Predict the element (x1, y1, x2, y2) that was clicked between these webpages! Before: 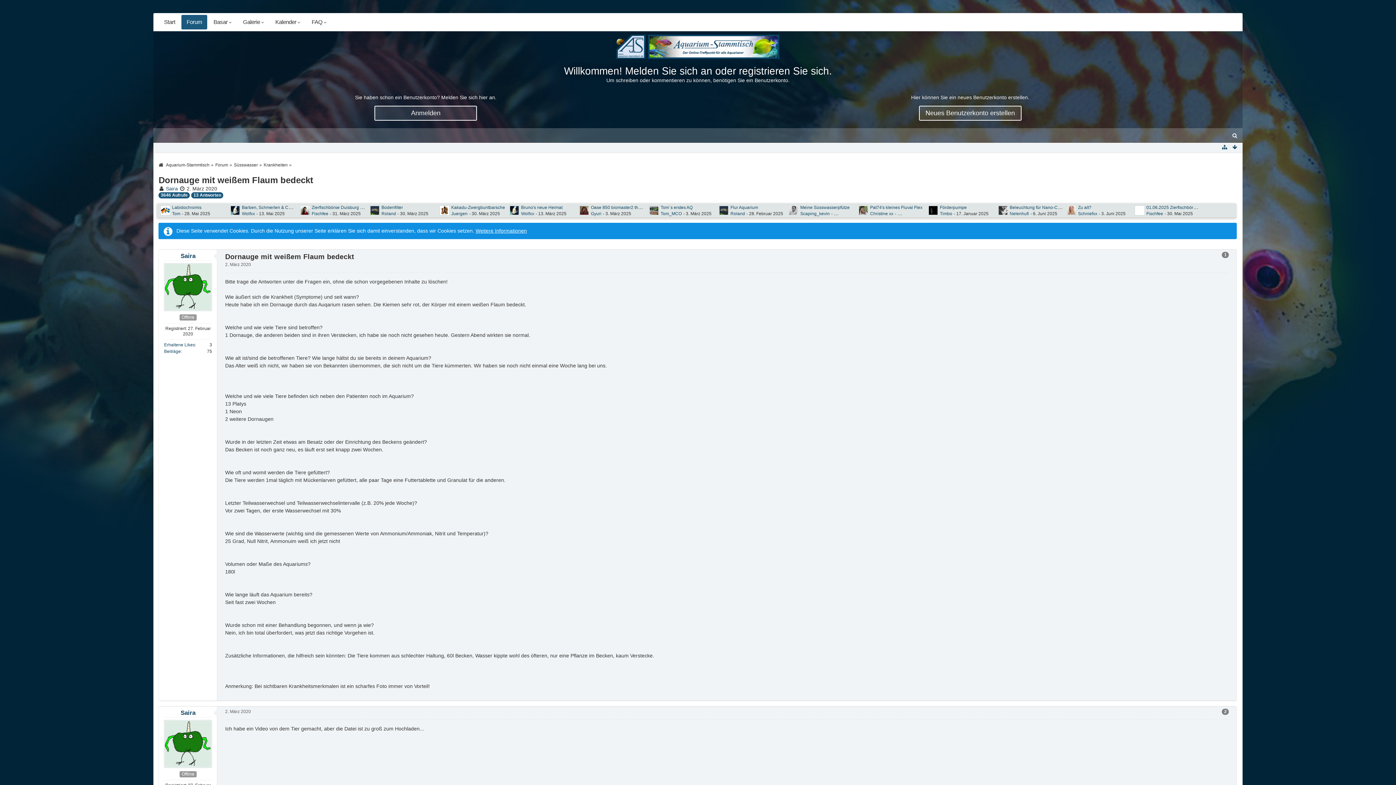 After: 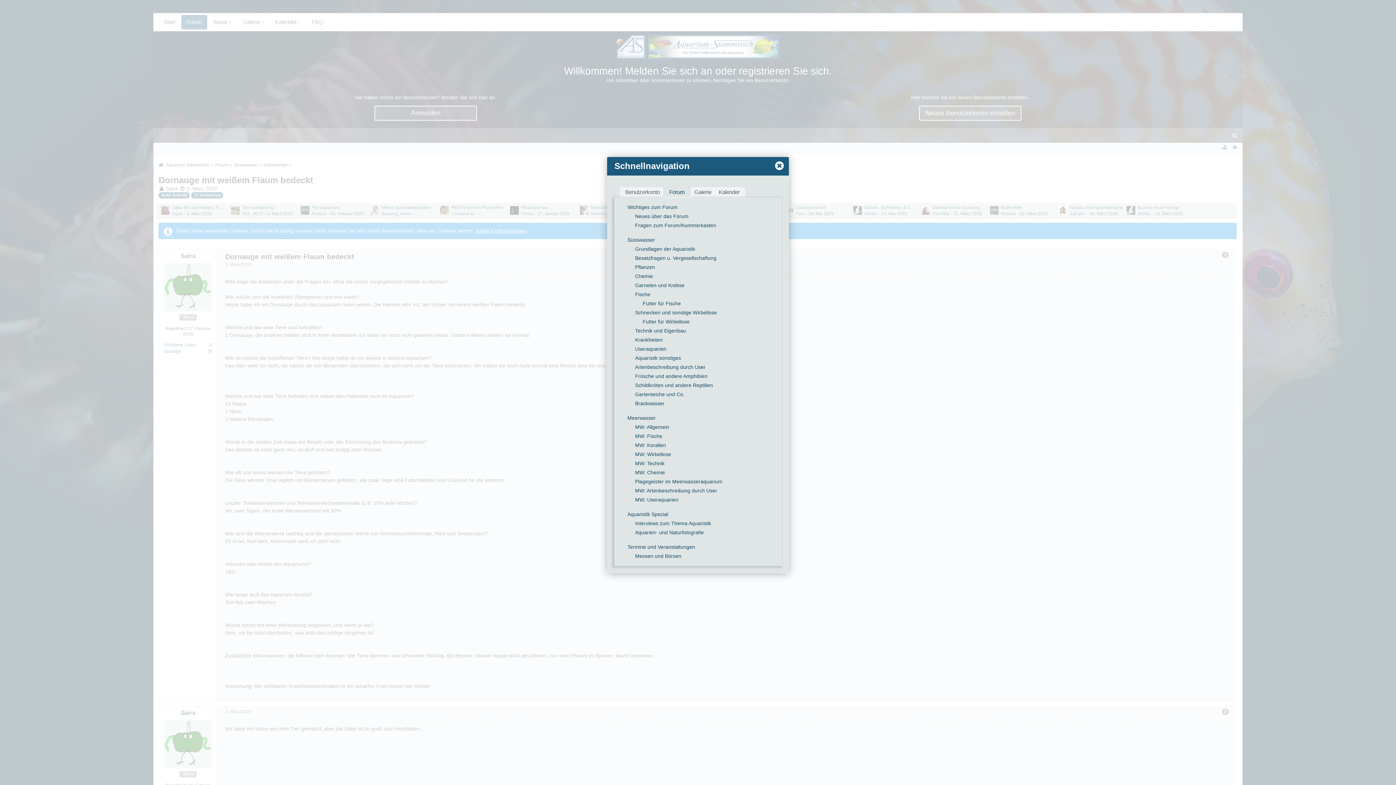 Action: bbox: (1220, 143, 1228, 151)